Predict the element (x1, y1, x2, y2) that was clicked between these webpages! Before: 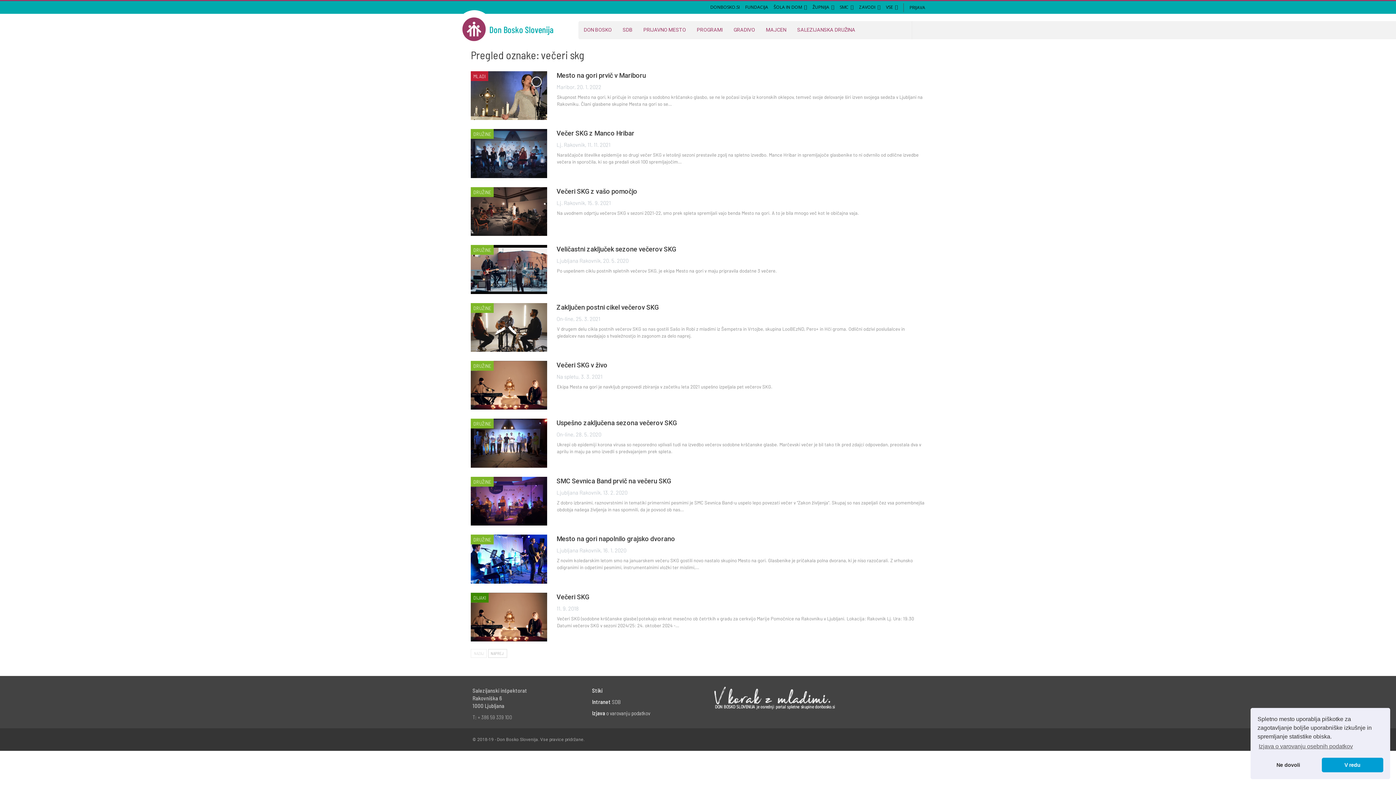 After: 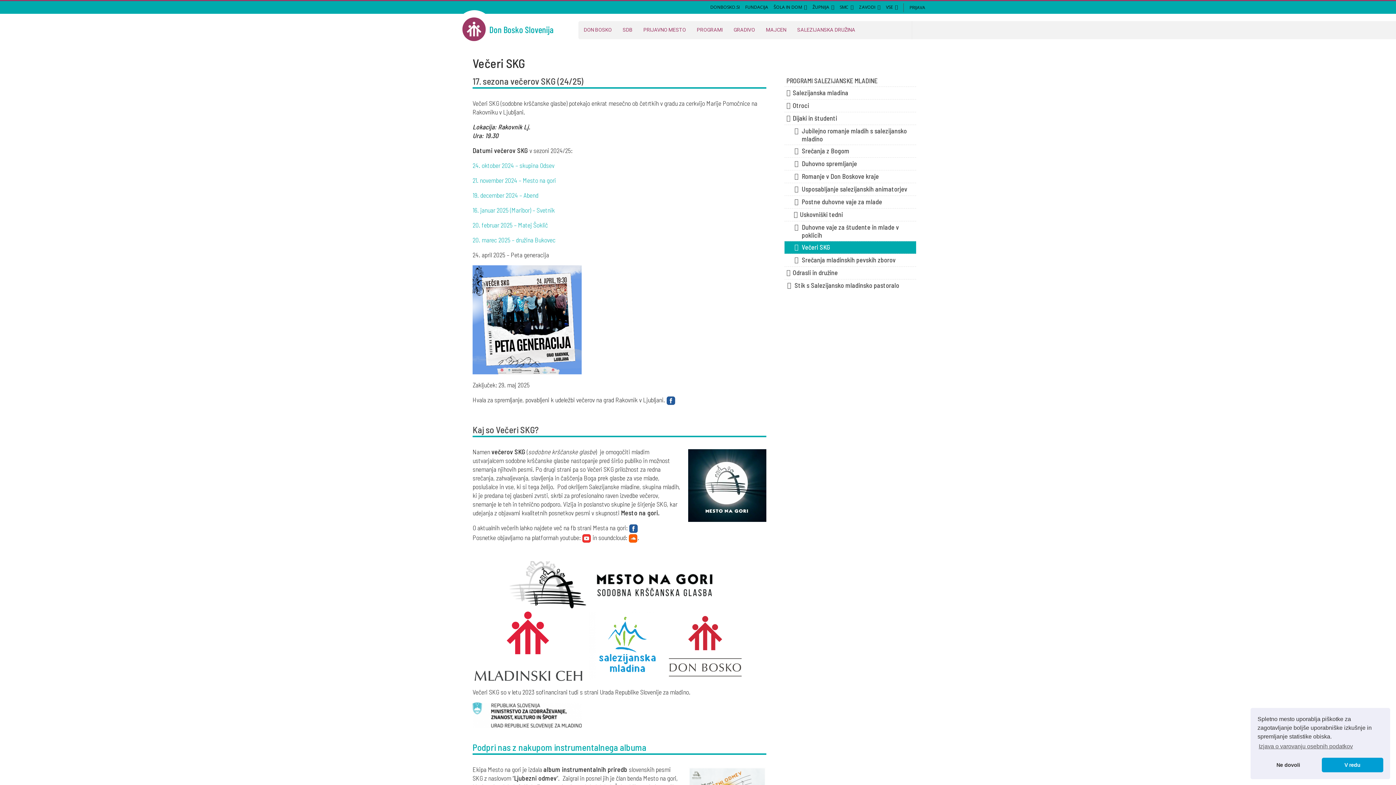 Action: bbox: (556, 593, 589, 600) label: Večeri SKG